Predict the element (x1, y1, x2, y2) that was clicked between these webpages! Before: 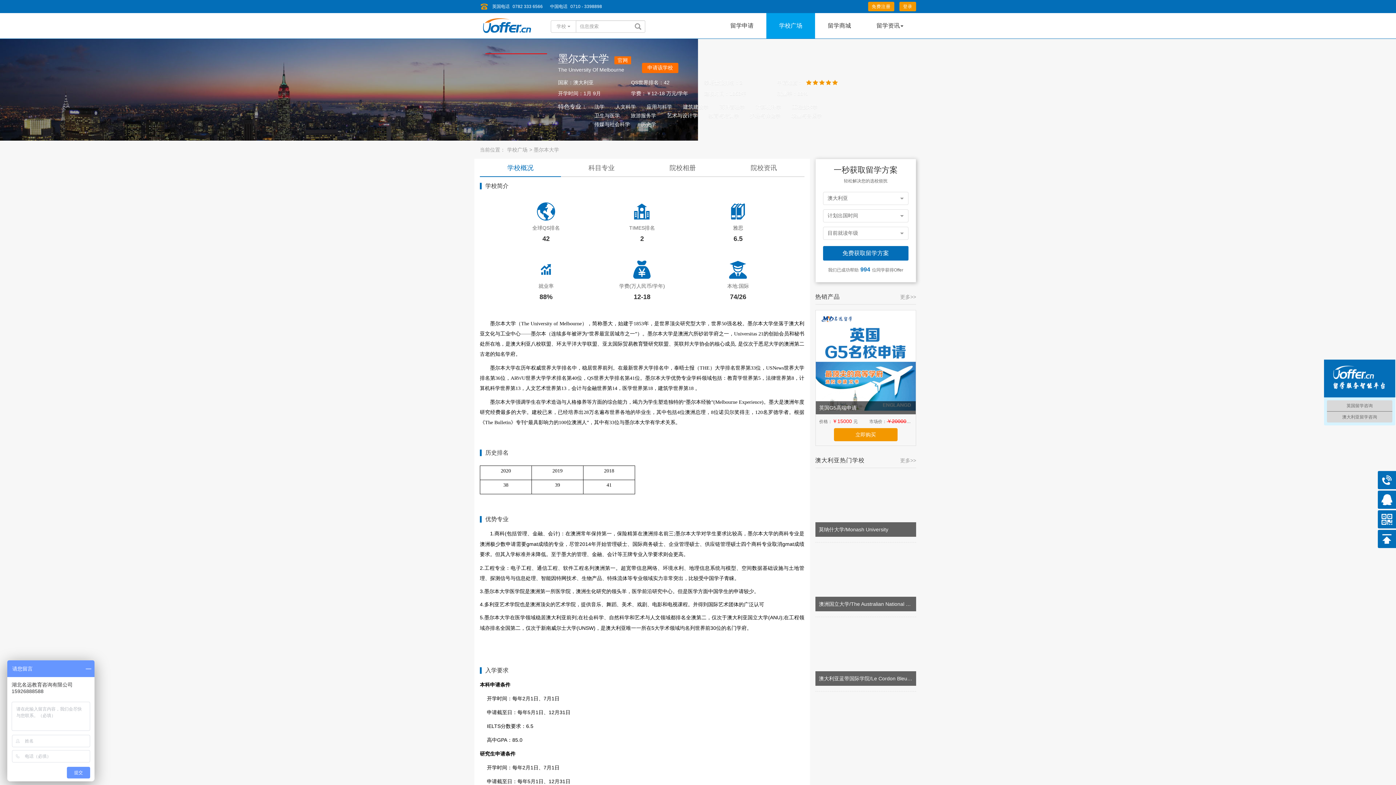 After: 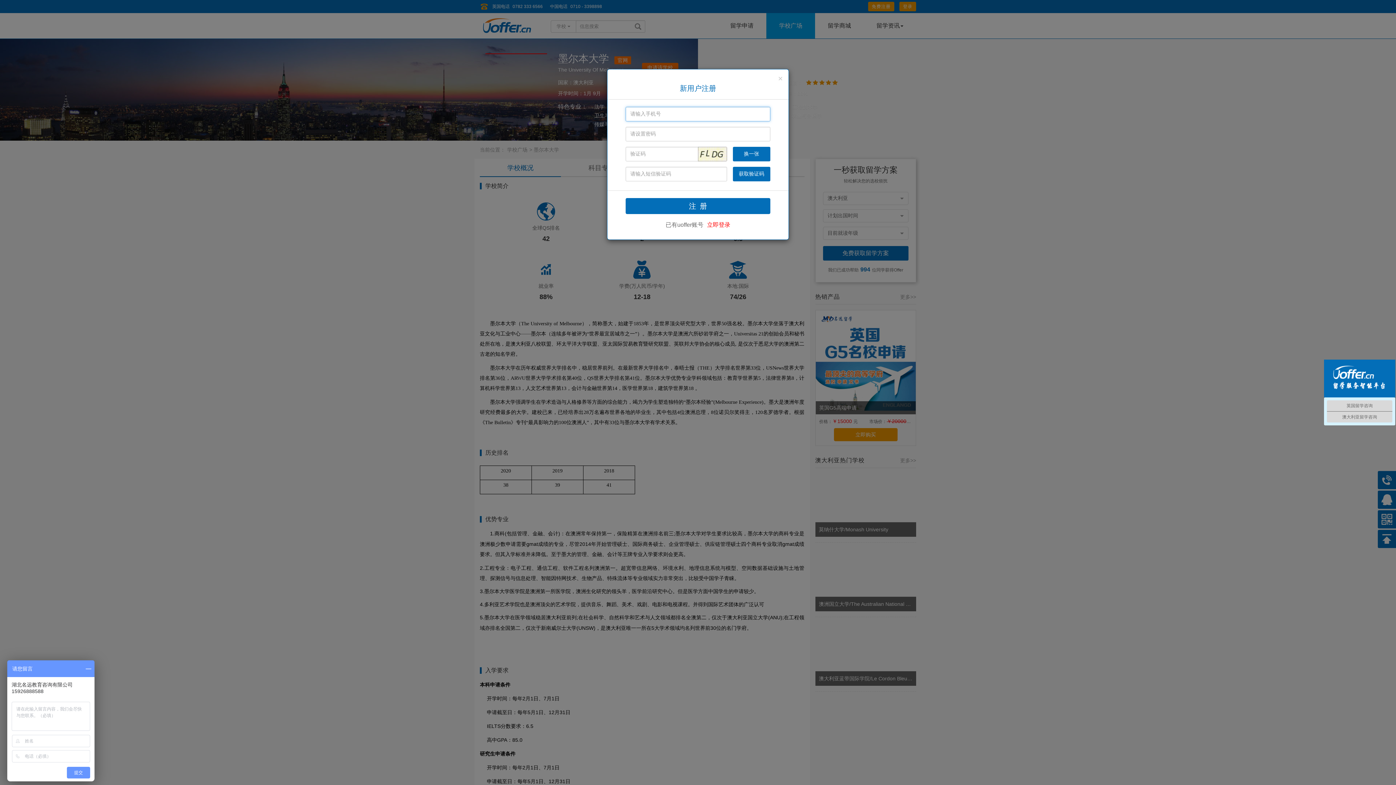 Action: bbox: (868, 1, 894, 11) label: 免费注册